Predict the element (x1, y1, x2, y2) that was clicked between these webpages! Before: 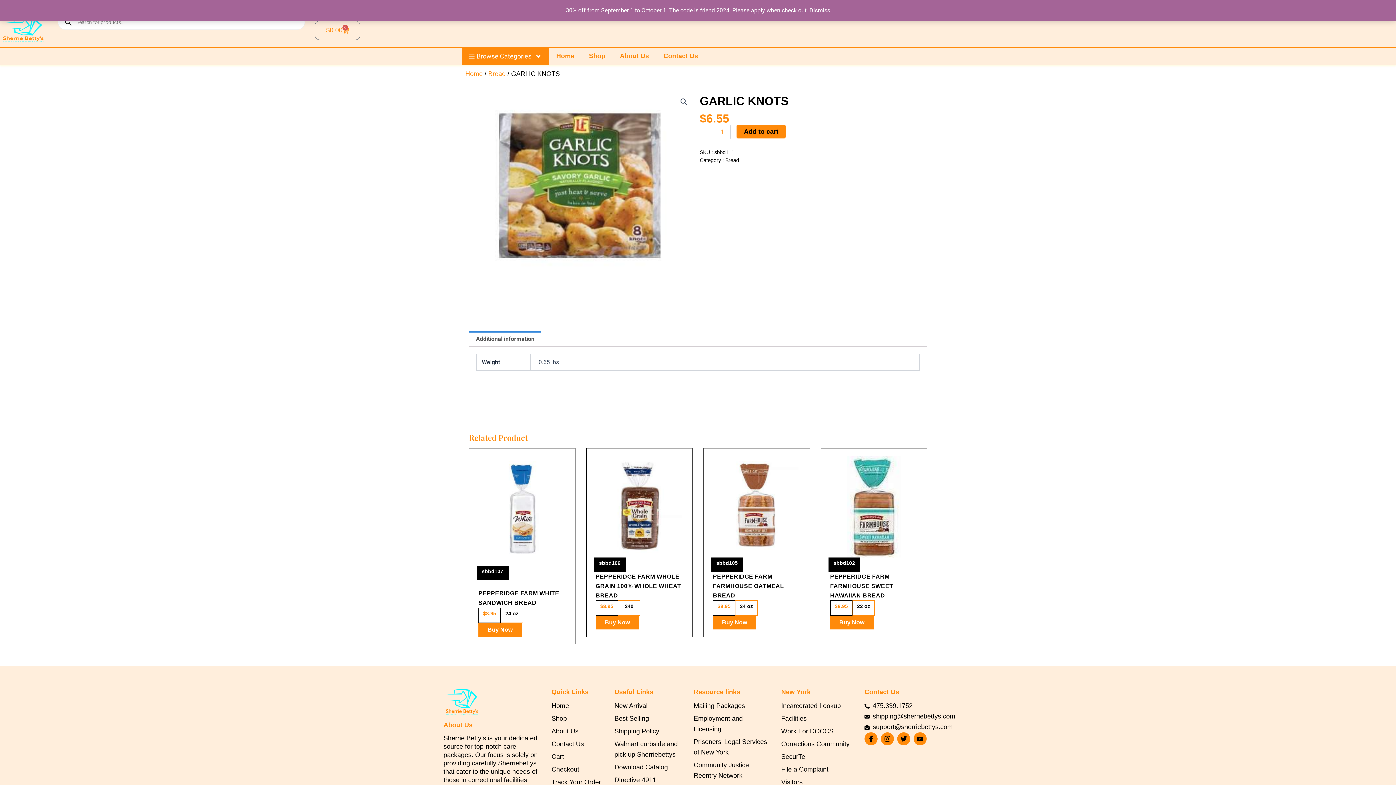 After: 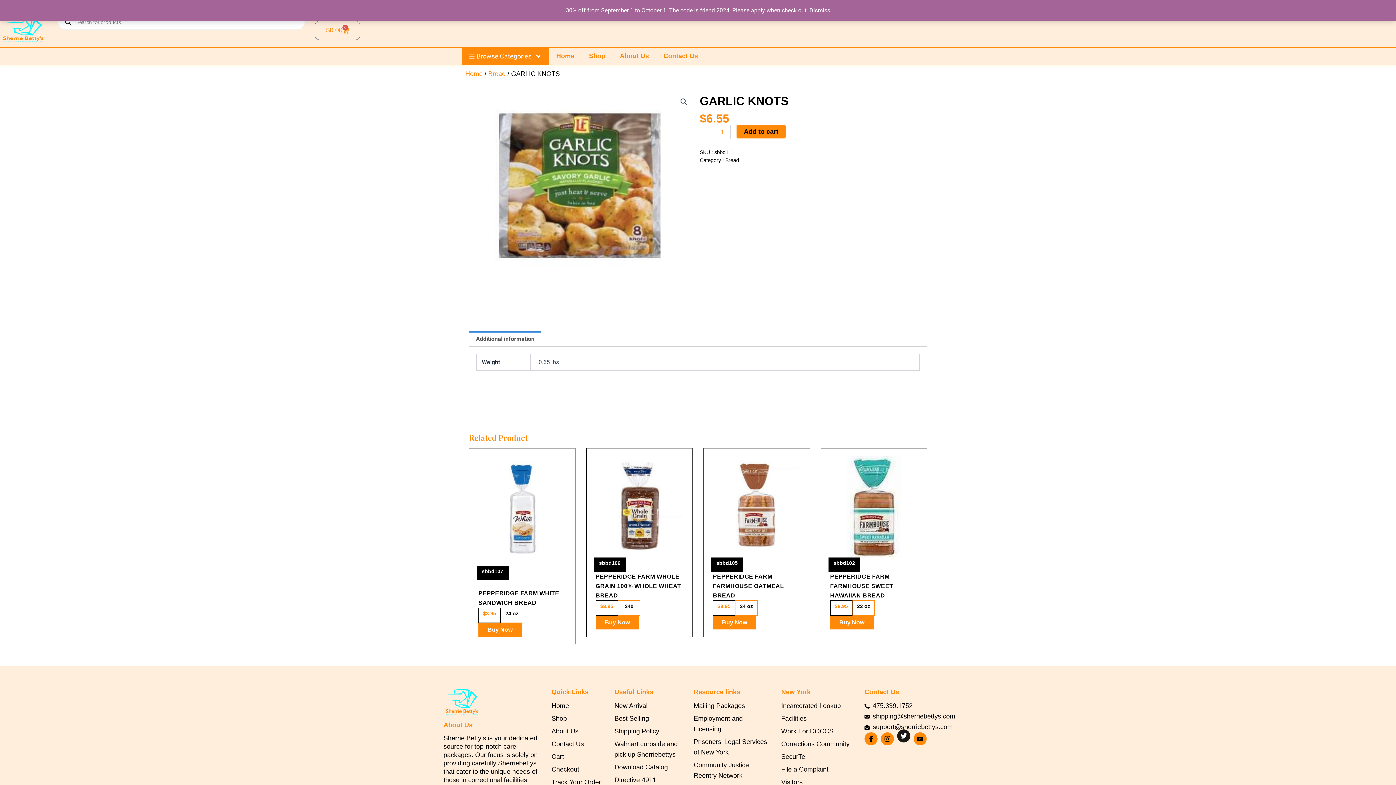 Action: label: Twitter bbox: (897, 732, 910, 745)